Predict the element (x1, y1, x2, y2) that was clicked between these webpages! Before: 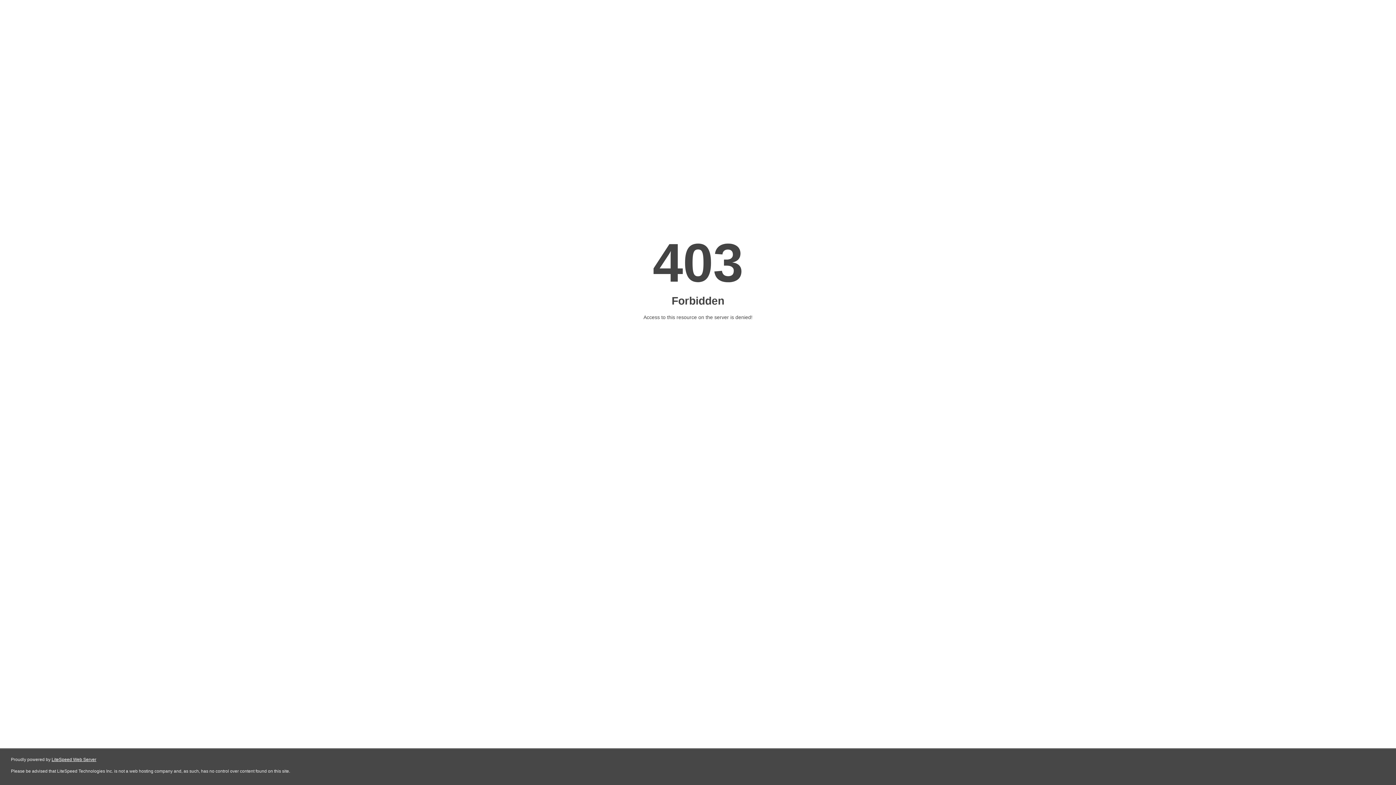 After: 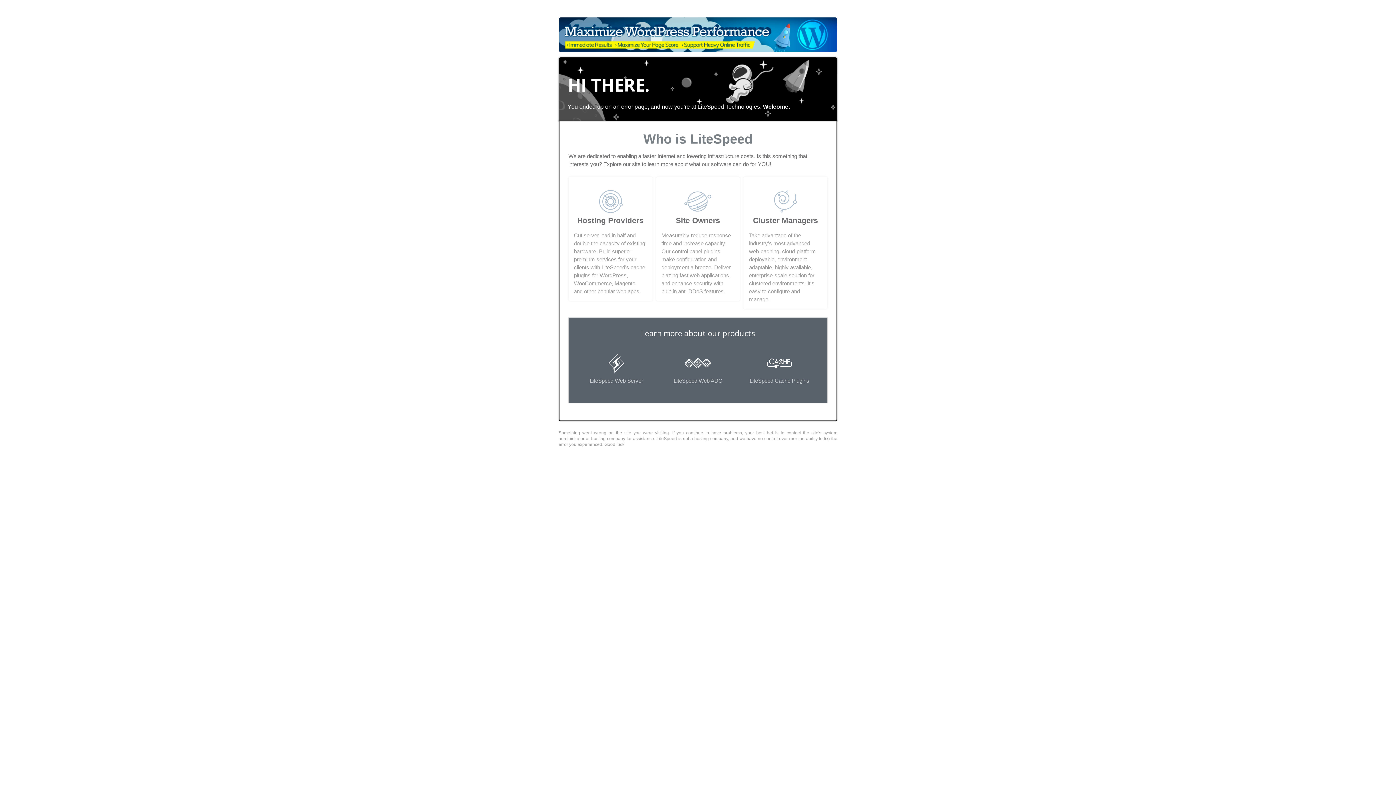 Action: label: LiteSpeed Web Server bbox: (51, 757, 96, 762)